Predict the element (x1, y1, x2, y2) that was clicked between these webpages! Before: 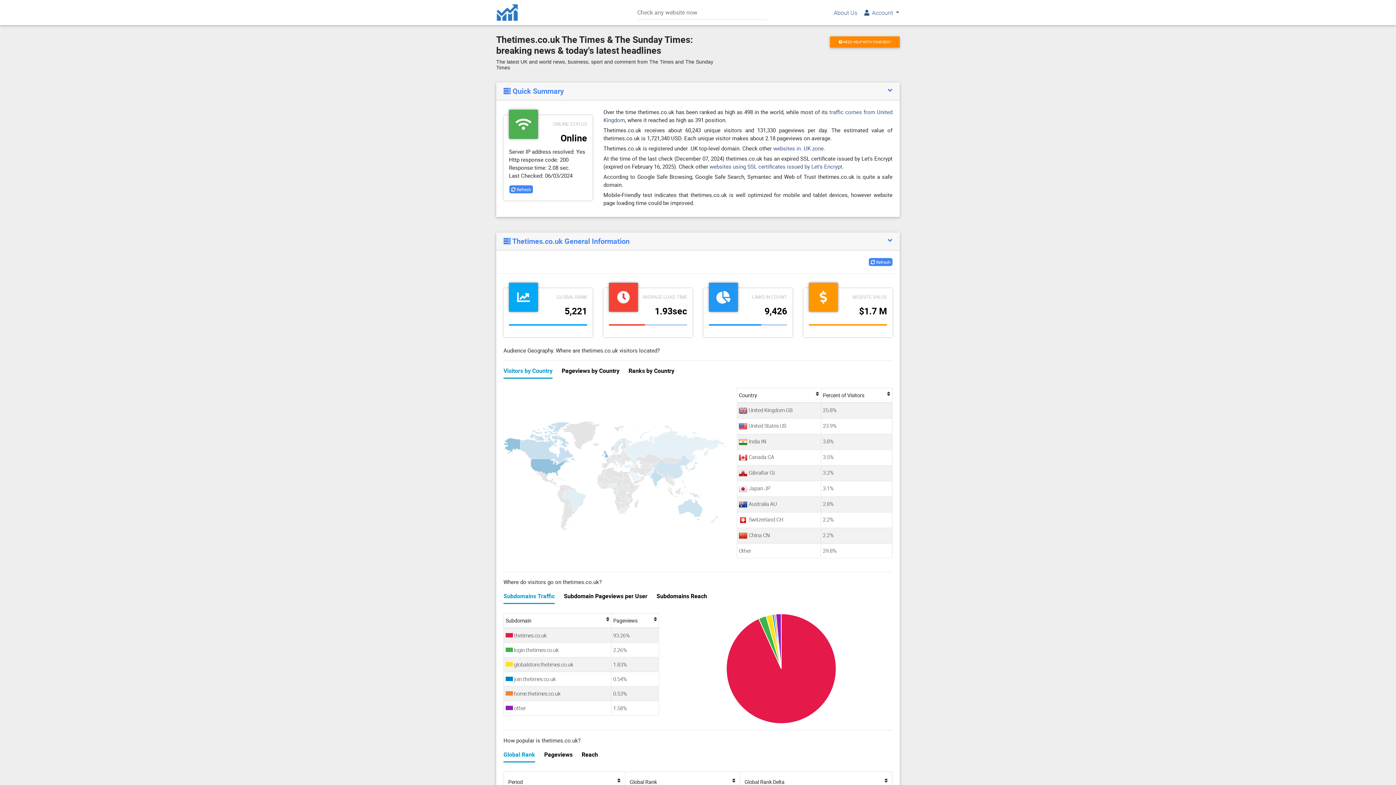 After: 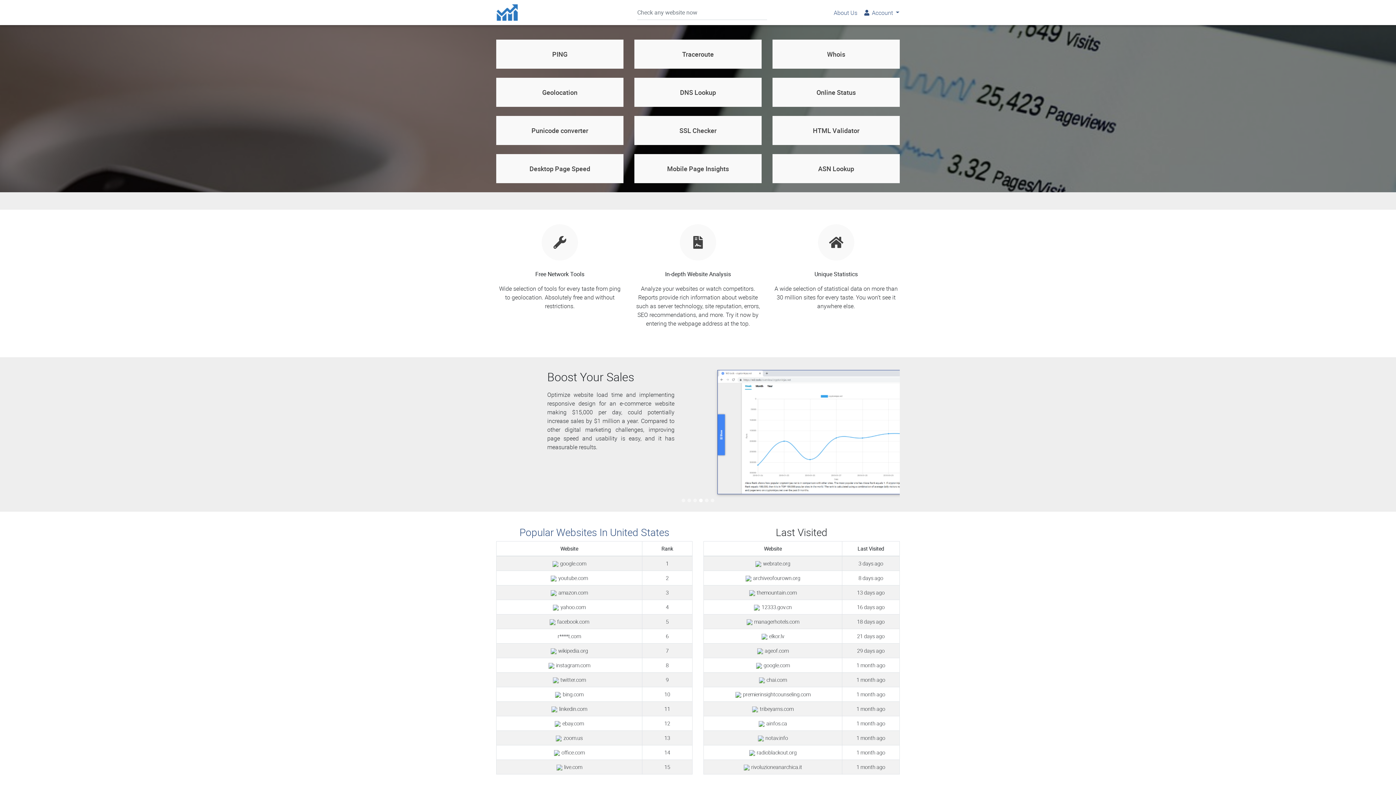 Action: bbox: (496, 4, 623, 20)